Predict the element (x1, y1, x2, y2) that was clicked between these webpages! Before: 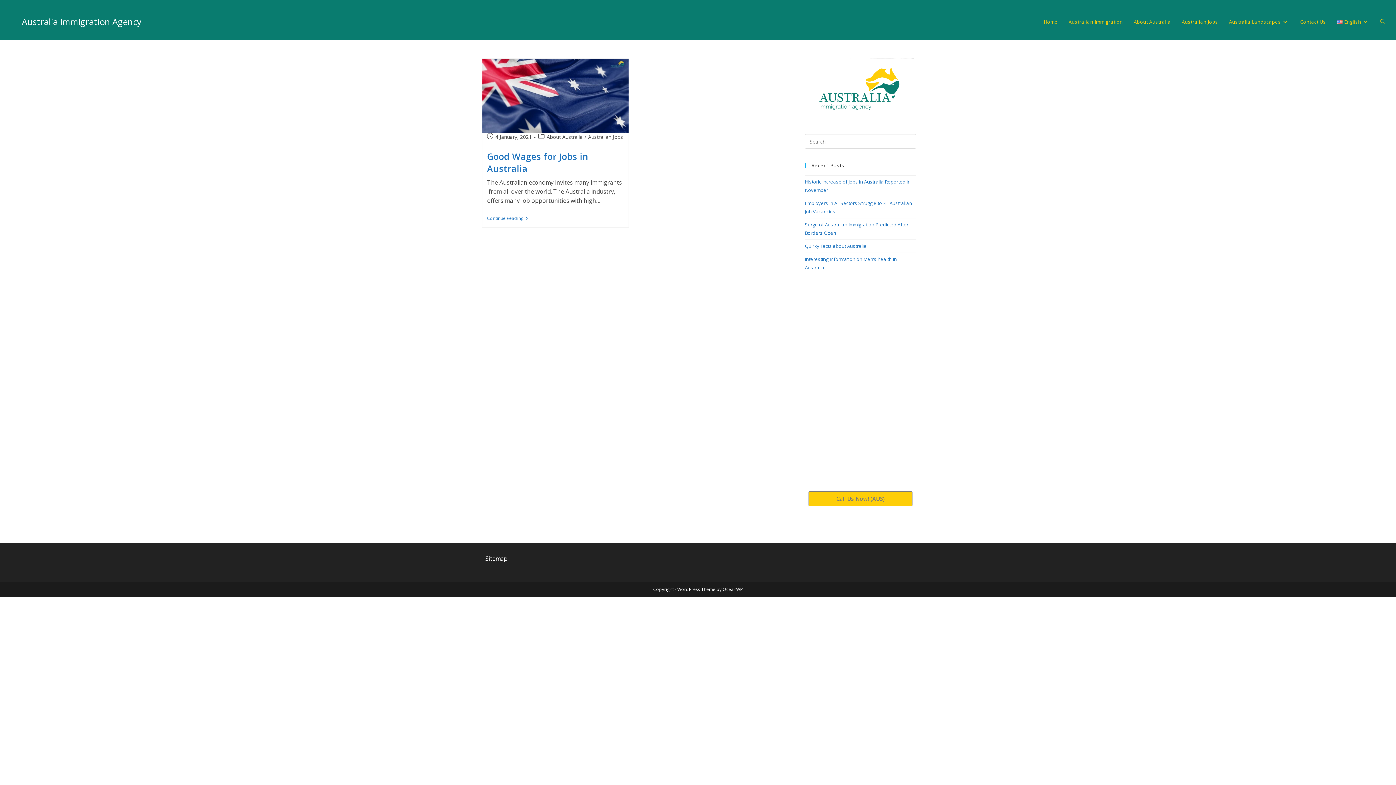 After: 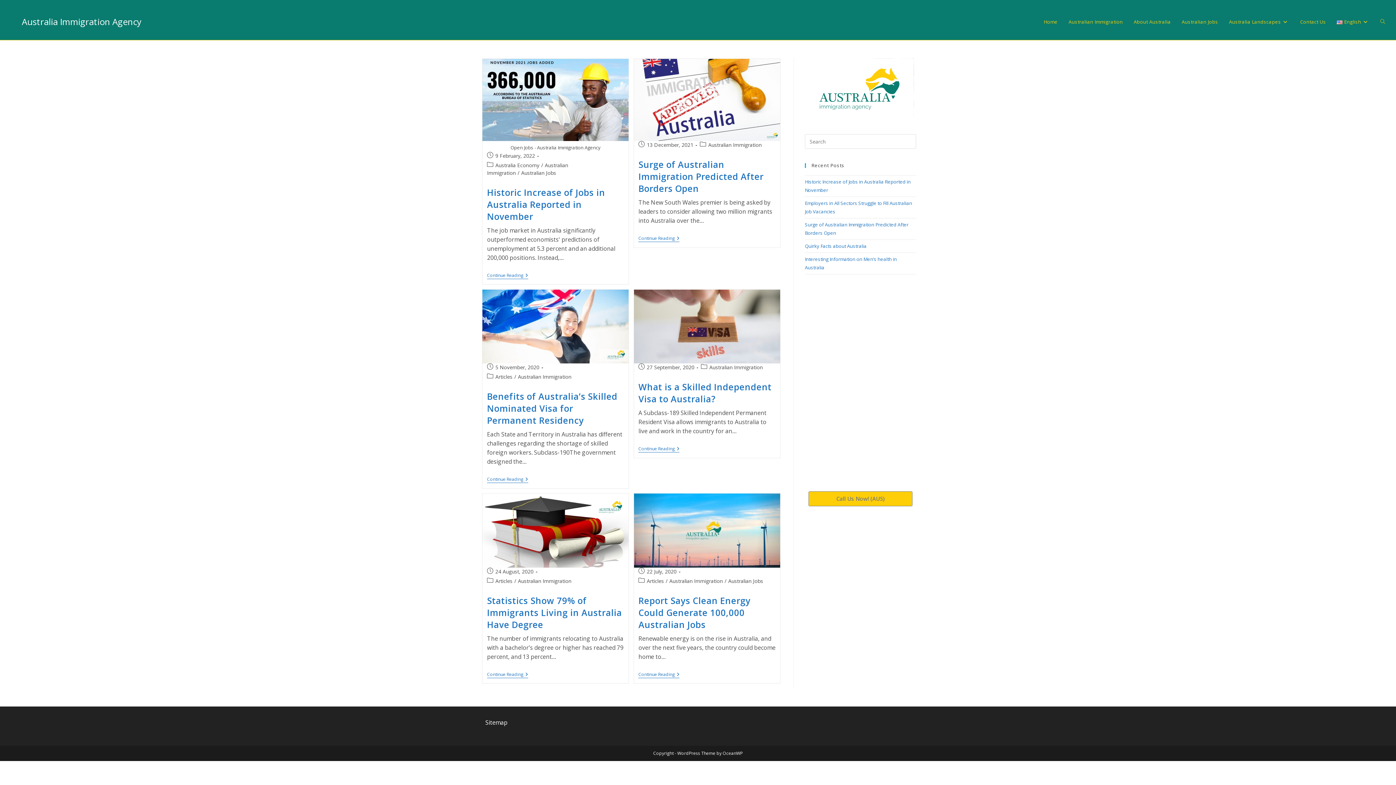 Action: bbox: (1063, 12, 1128, 30) label: Australian Immigration